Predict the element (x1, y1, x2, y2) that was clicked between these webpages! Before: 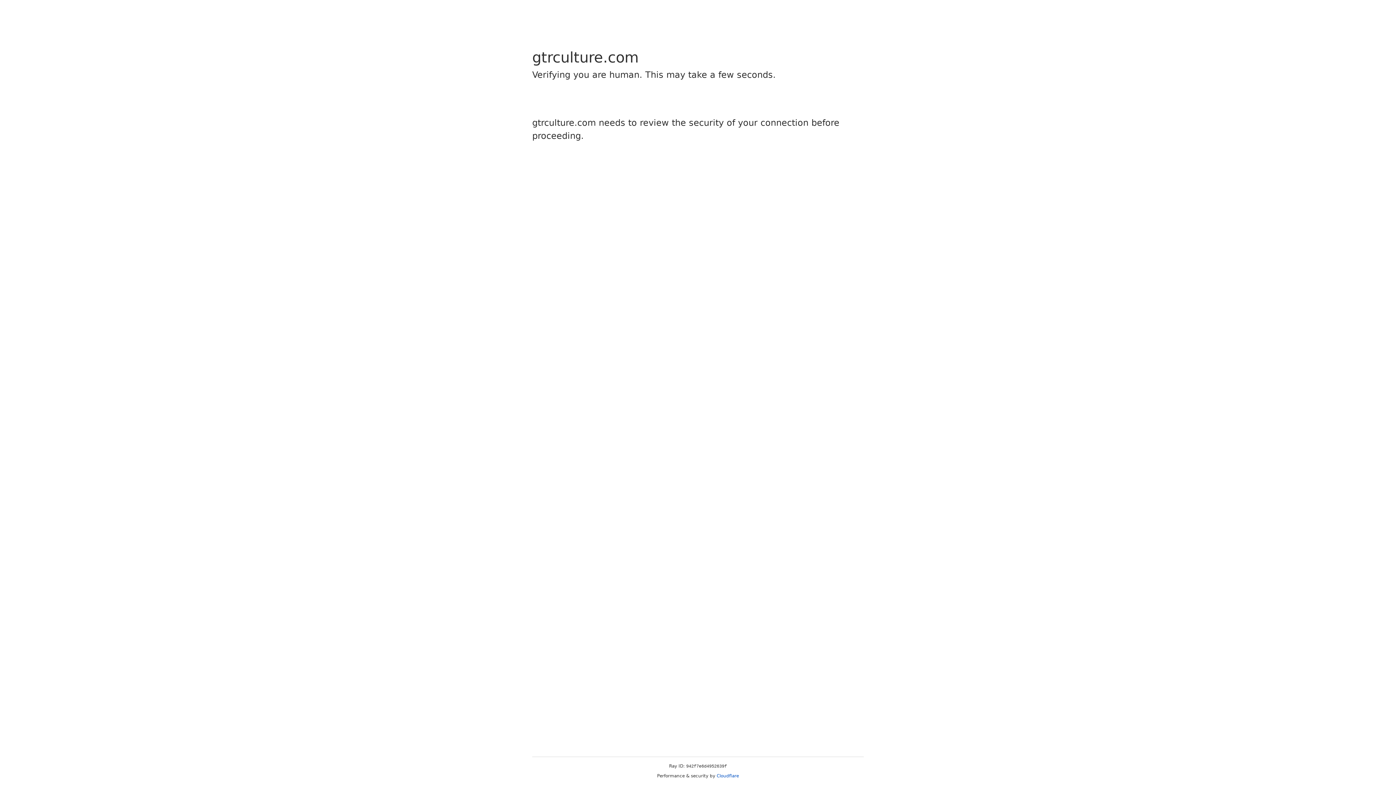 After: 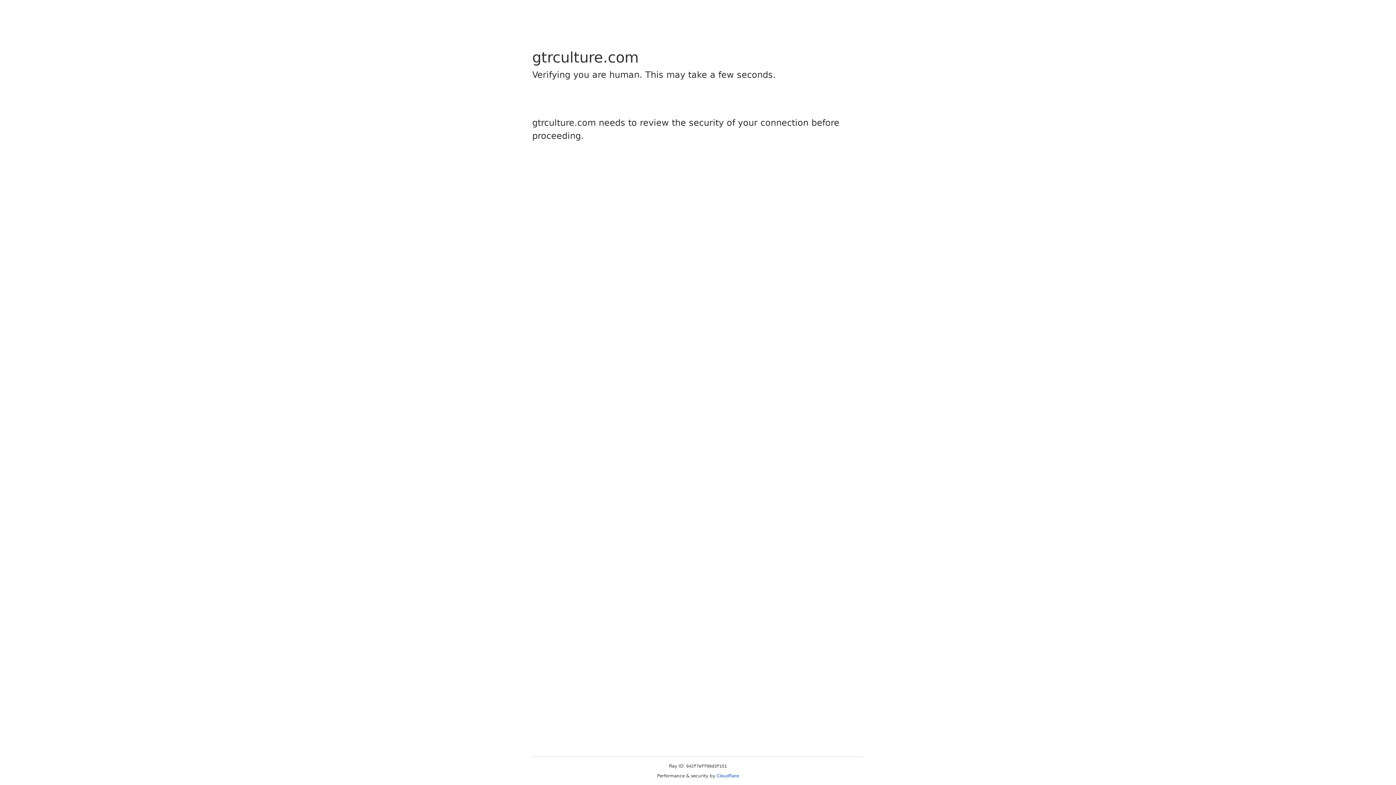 Action: label: Cloudflare bbox: (716, 773, 739, 778)